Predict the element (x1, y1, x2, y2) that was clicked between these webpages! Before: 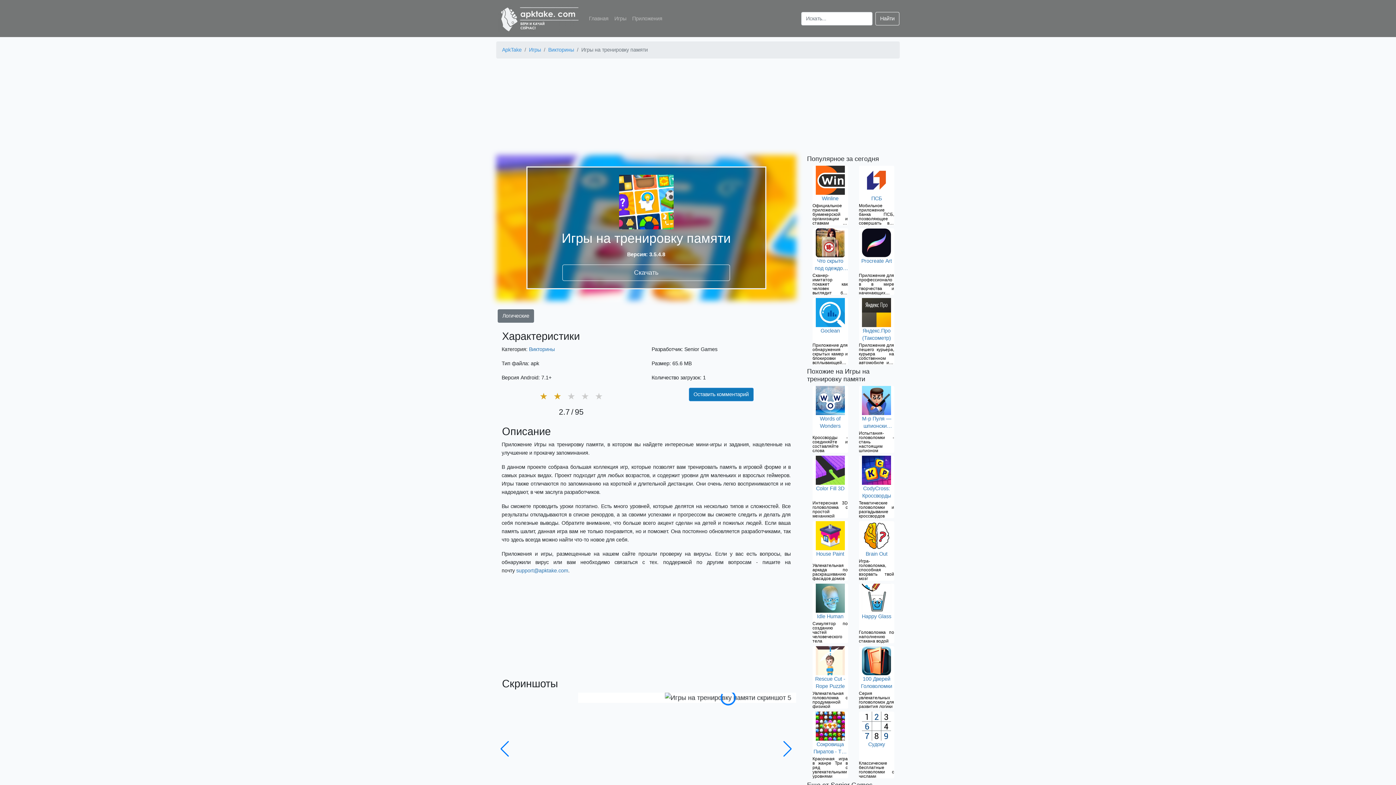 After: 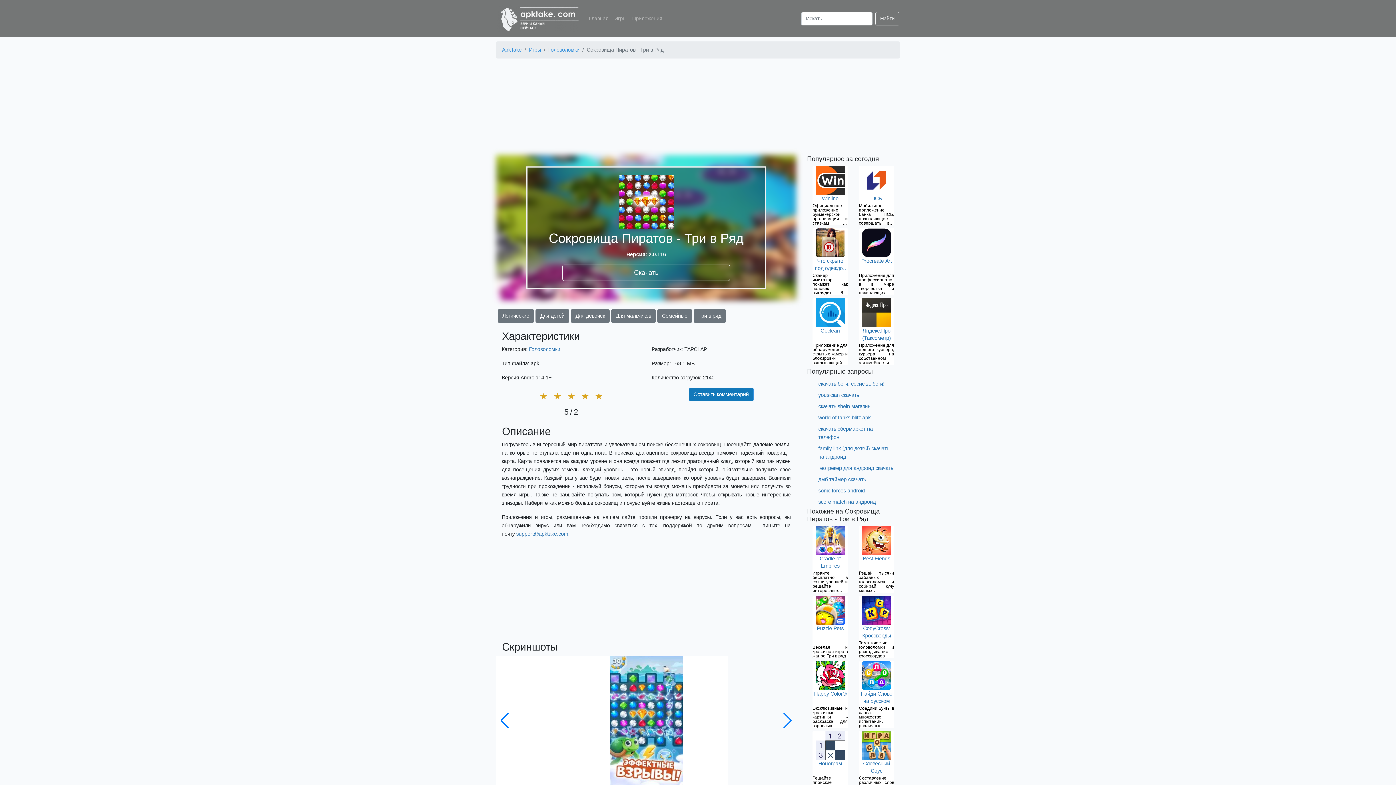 Action: label: Сокровища Пиратов - Три в Ряд bbox: (812, 741, 848, 755)